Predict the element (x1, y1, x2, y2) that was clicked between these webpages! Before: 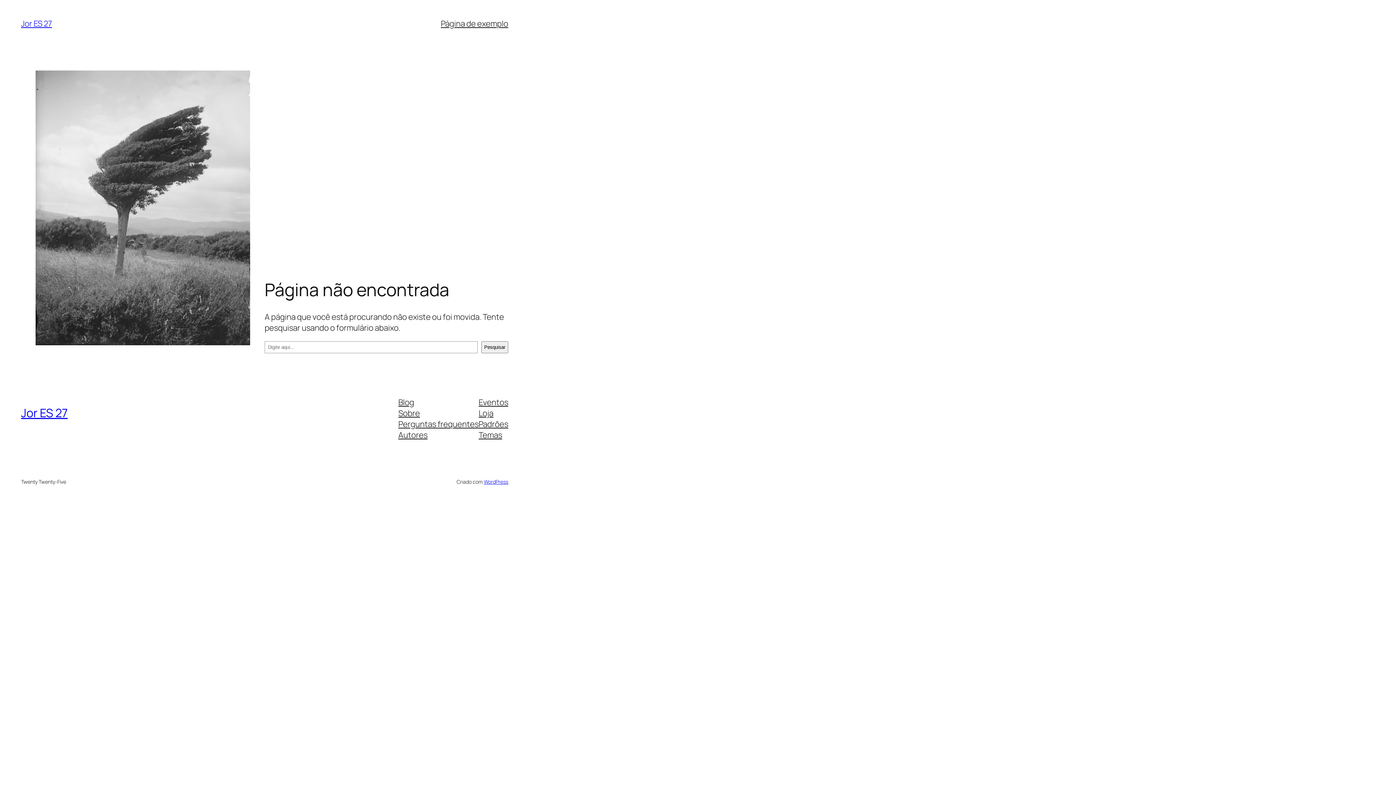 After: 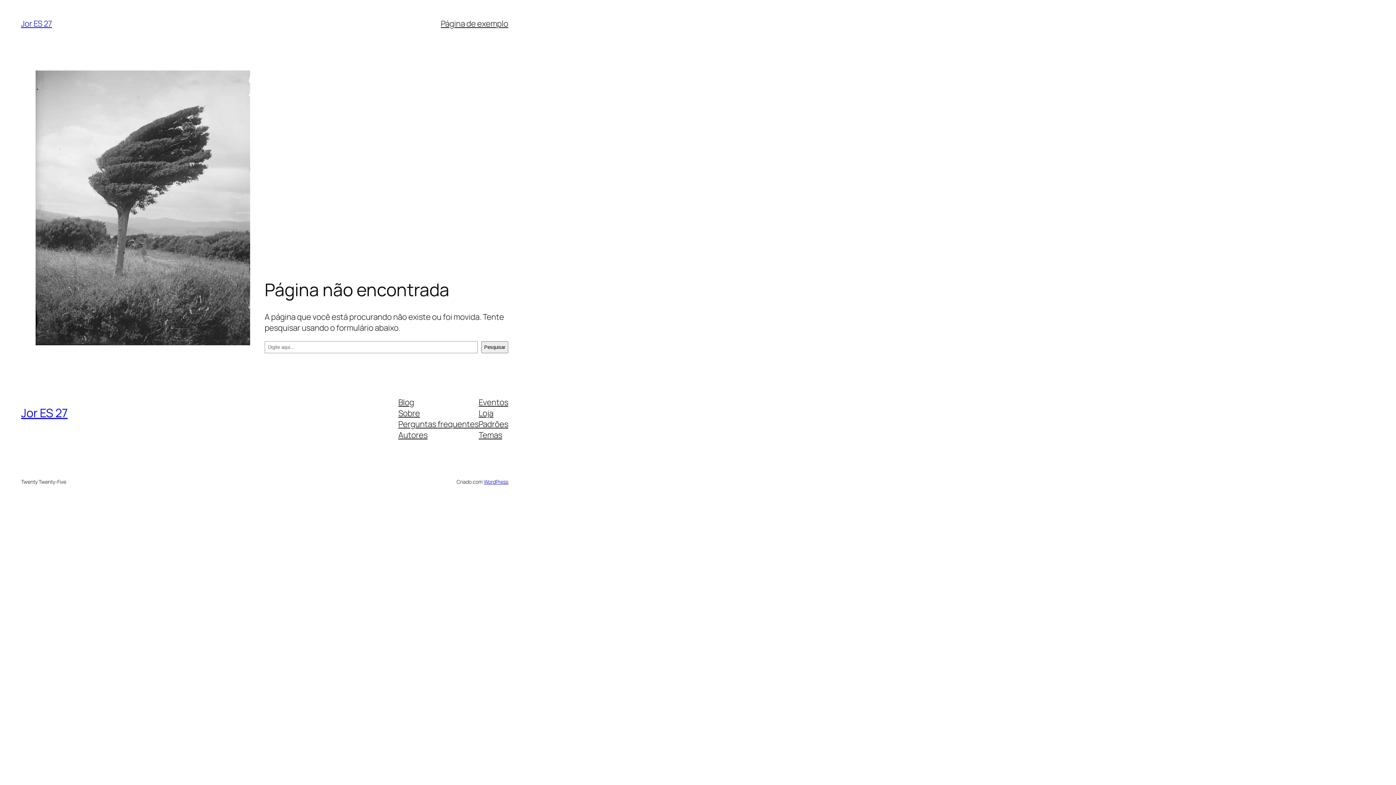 Action: label: Loja bbox: (478, 407, 493, 418)